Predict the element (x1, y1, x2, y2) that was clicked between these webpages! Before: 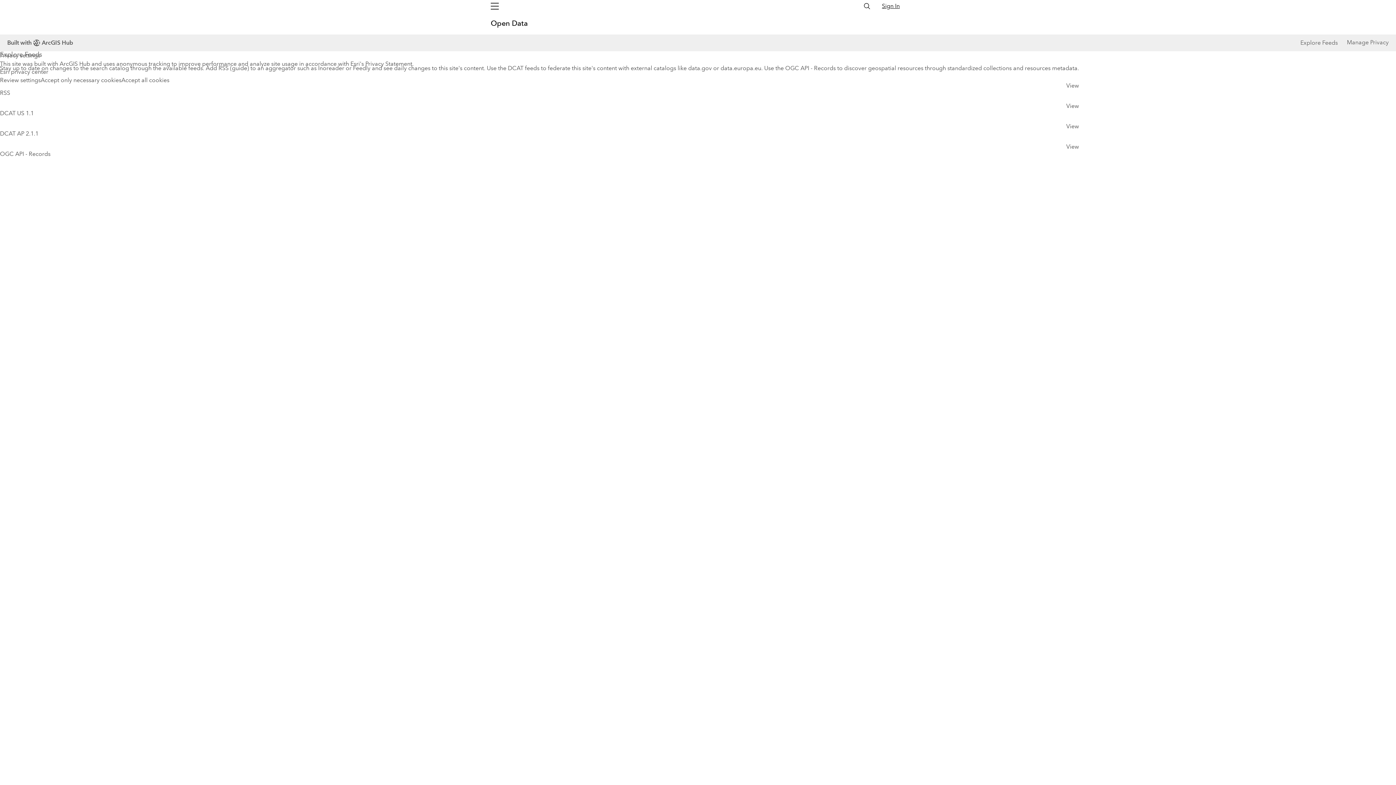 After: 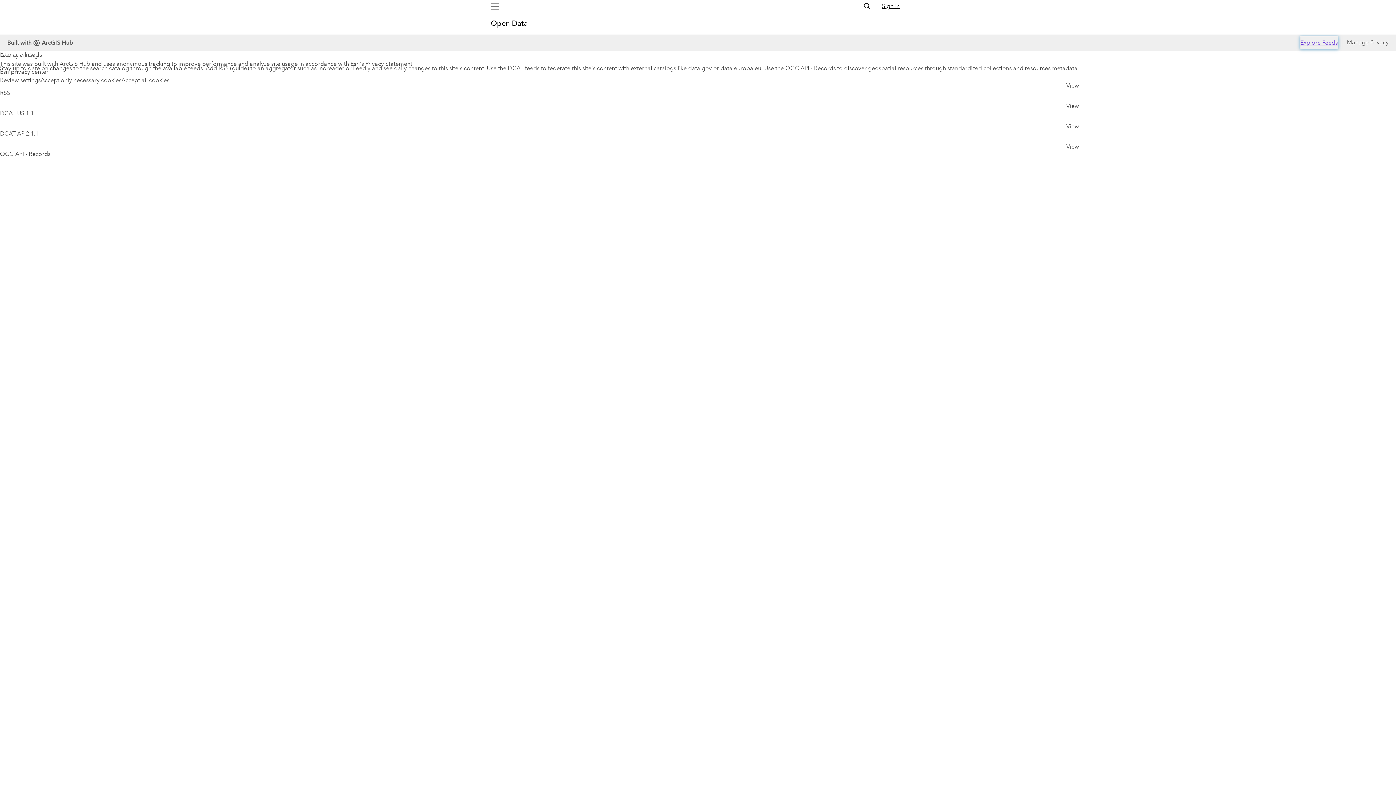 Action: label: Explore Feeds bbox: (1343, 36, 1381, 49)